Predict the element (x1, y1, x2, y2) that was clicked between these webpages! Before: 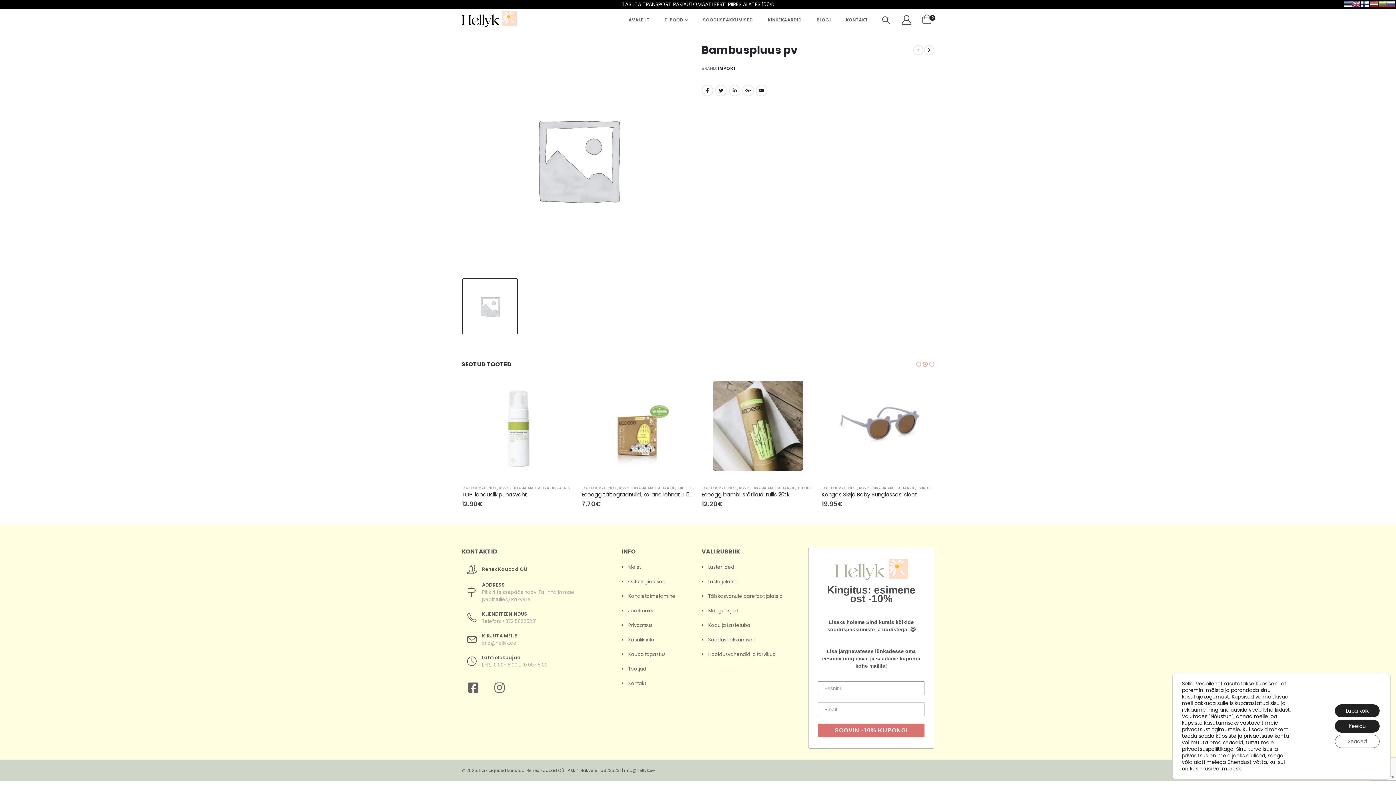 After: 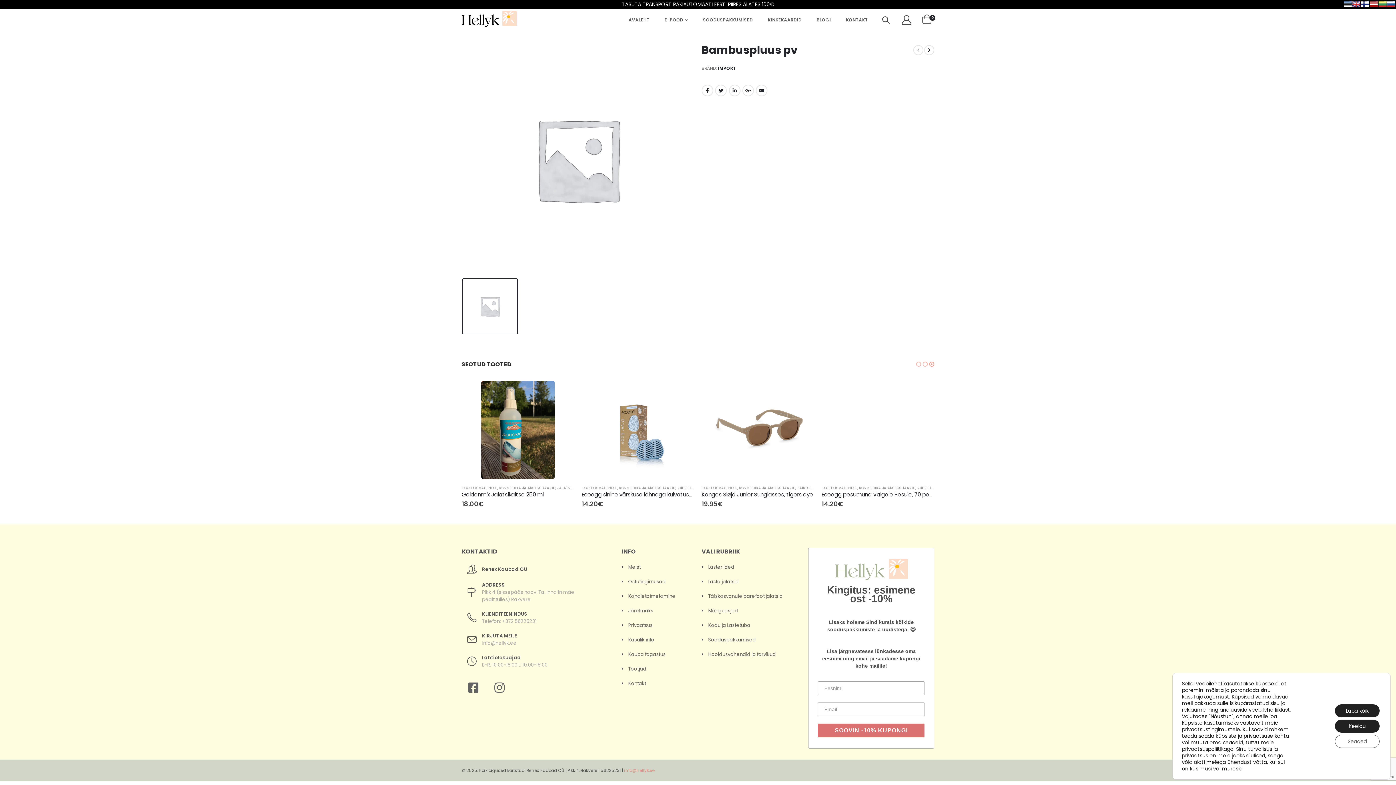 Action: bbox: (624, 768, 654, 773) label: info@hellyk.ee